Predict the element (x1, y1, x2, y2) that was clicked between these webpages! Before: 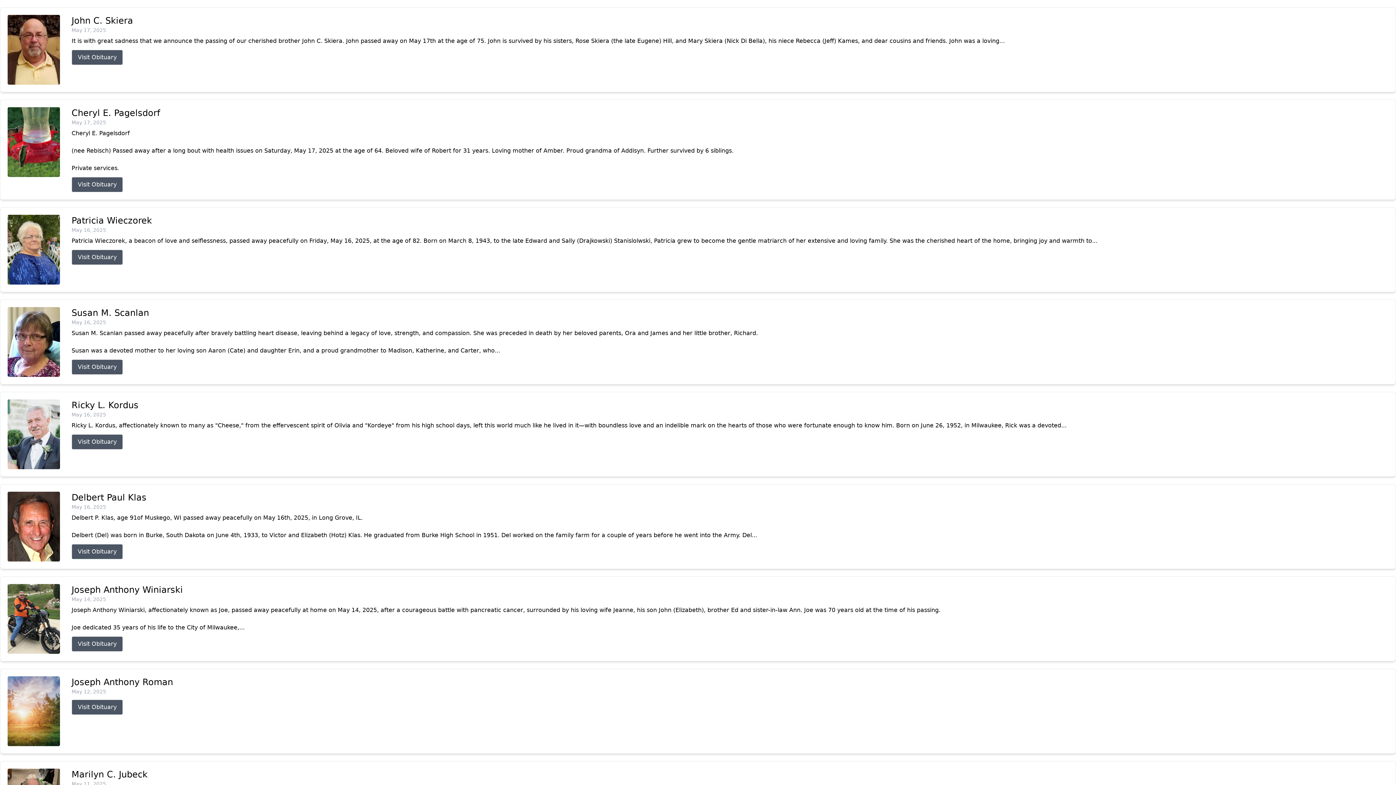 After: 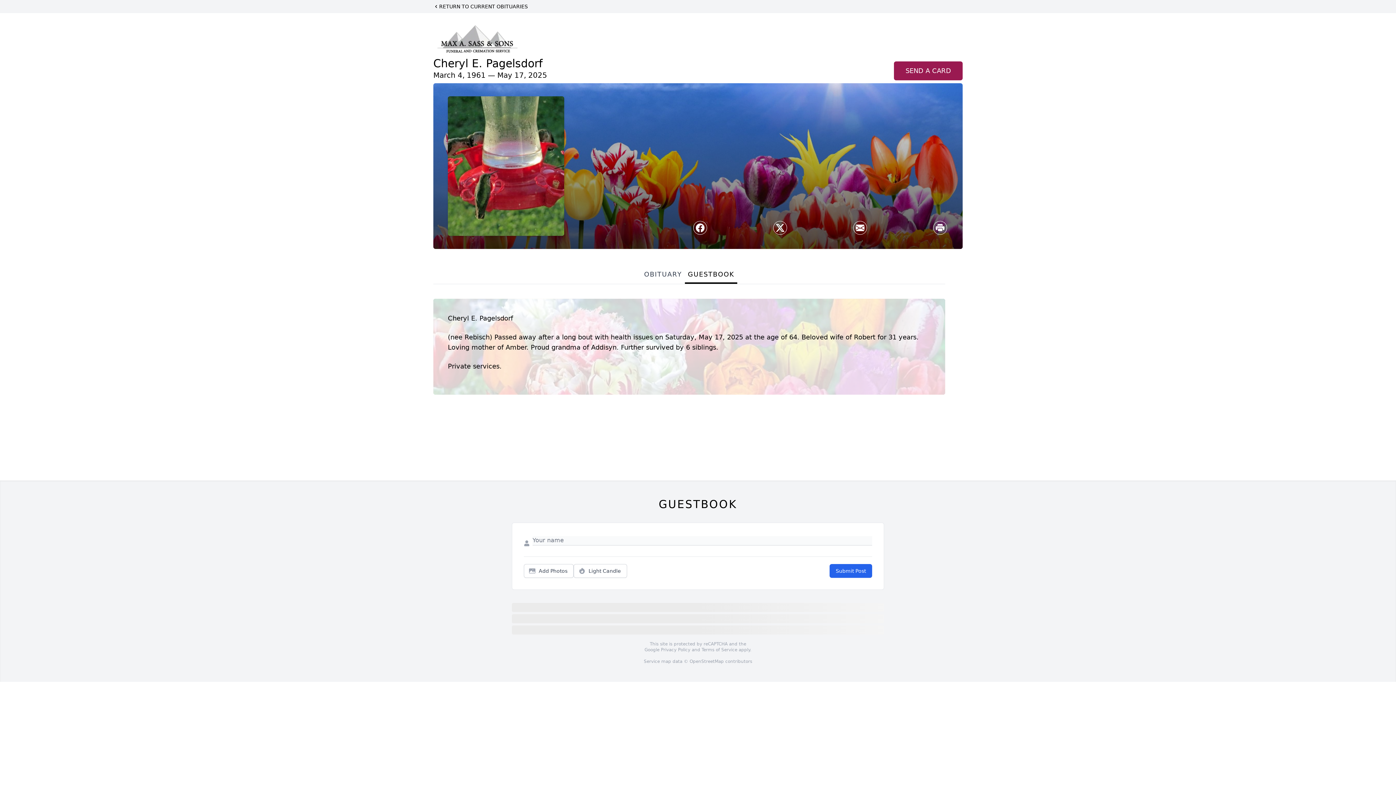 Action: bbox: (7, 107, 60, 177)